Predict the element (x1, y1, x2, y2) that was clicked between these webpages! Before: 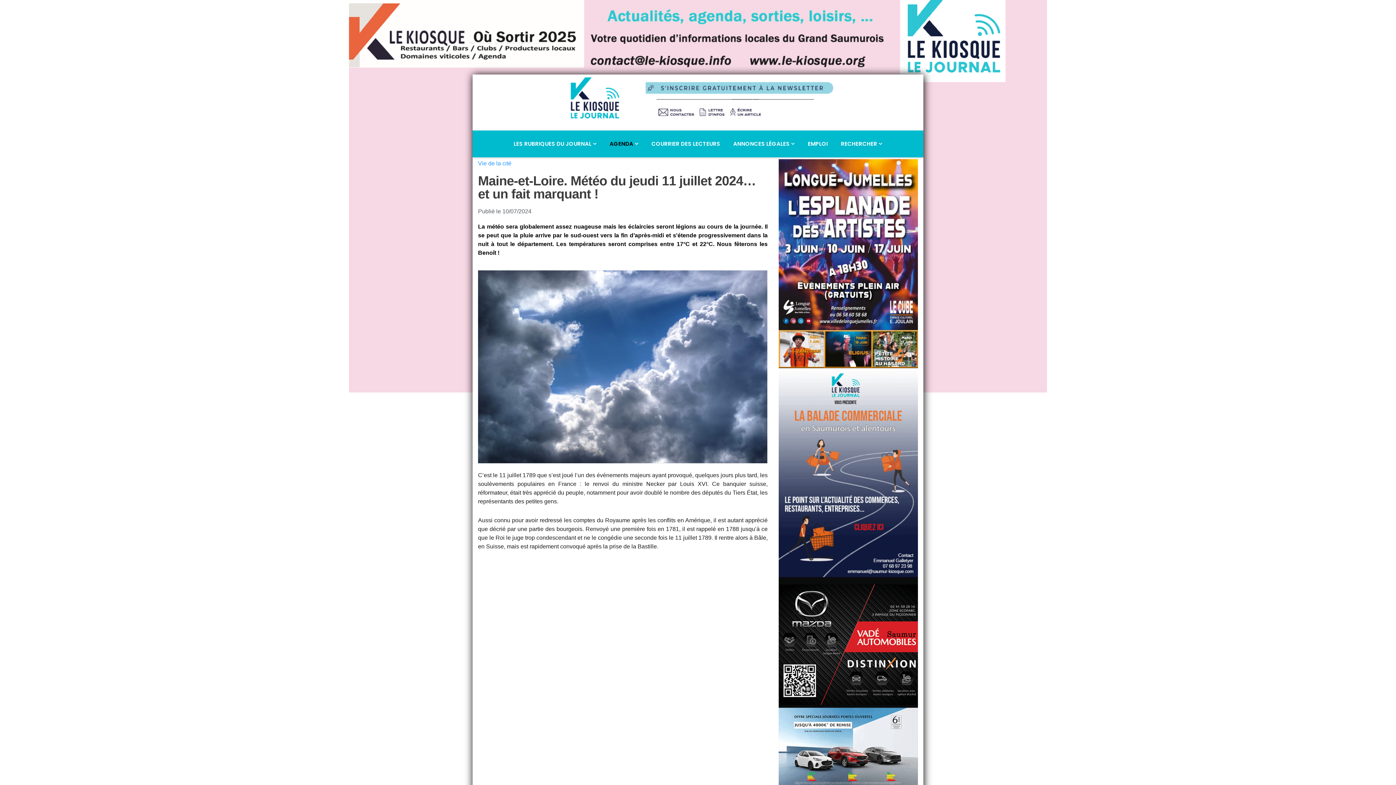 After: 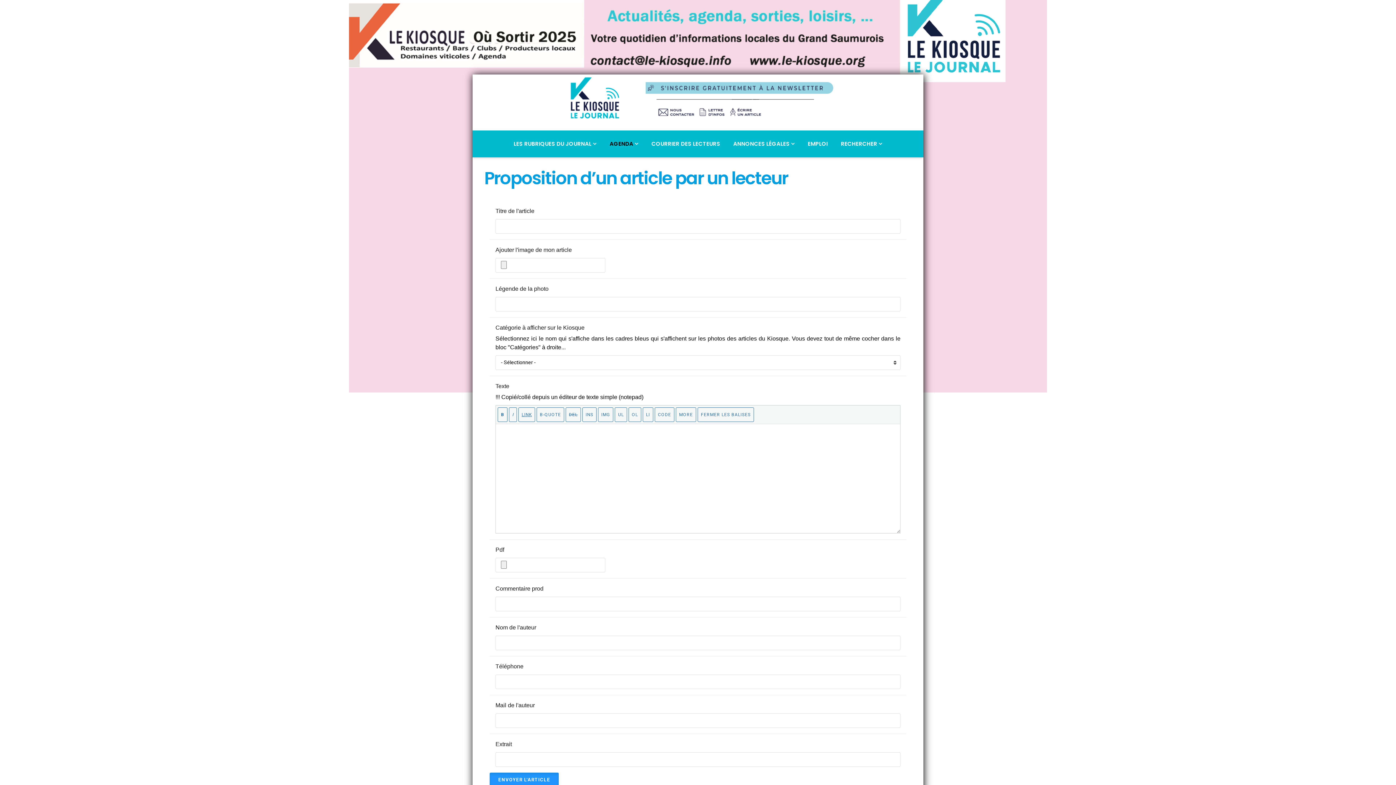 Action: label: COURRIER DES LECTEURS bbox: (651, 140, 720, 147)